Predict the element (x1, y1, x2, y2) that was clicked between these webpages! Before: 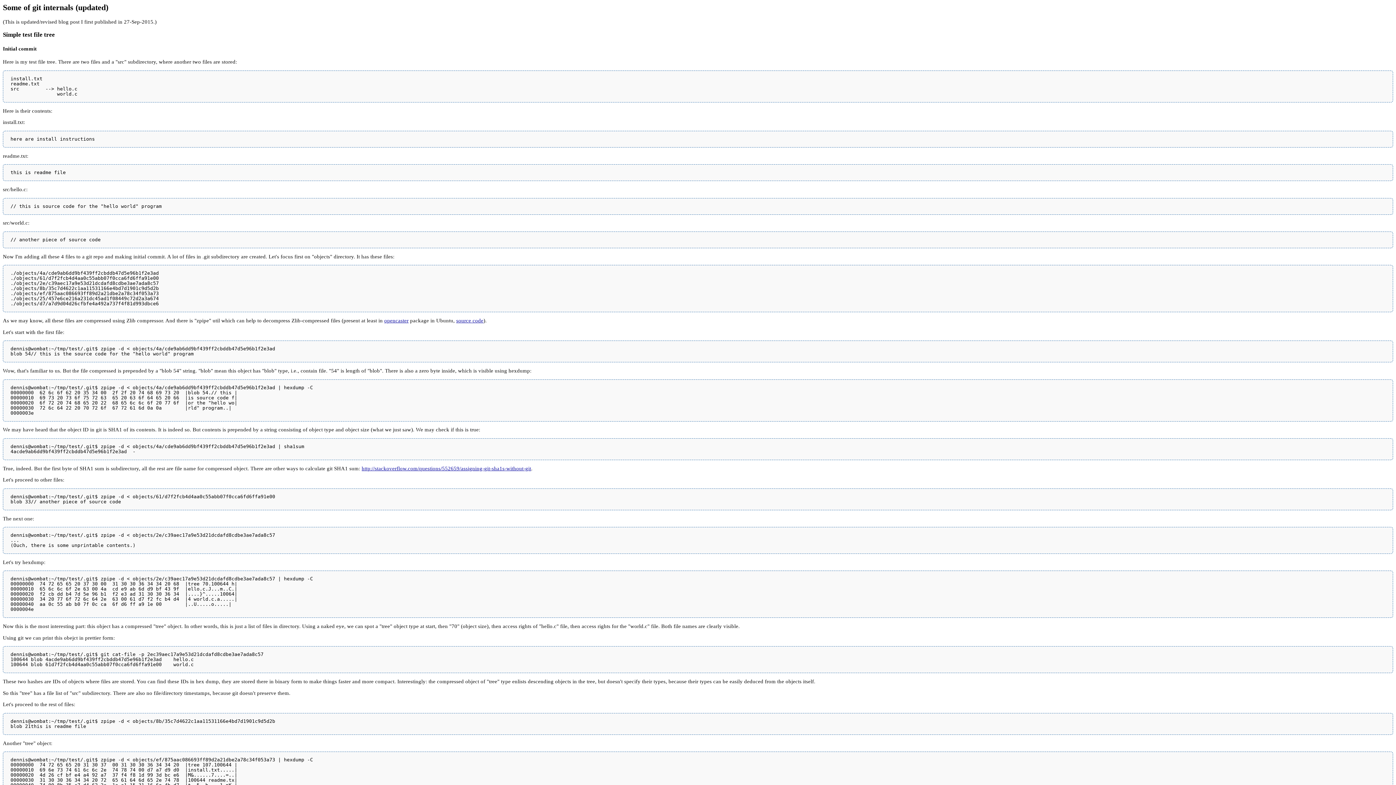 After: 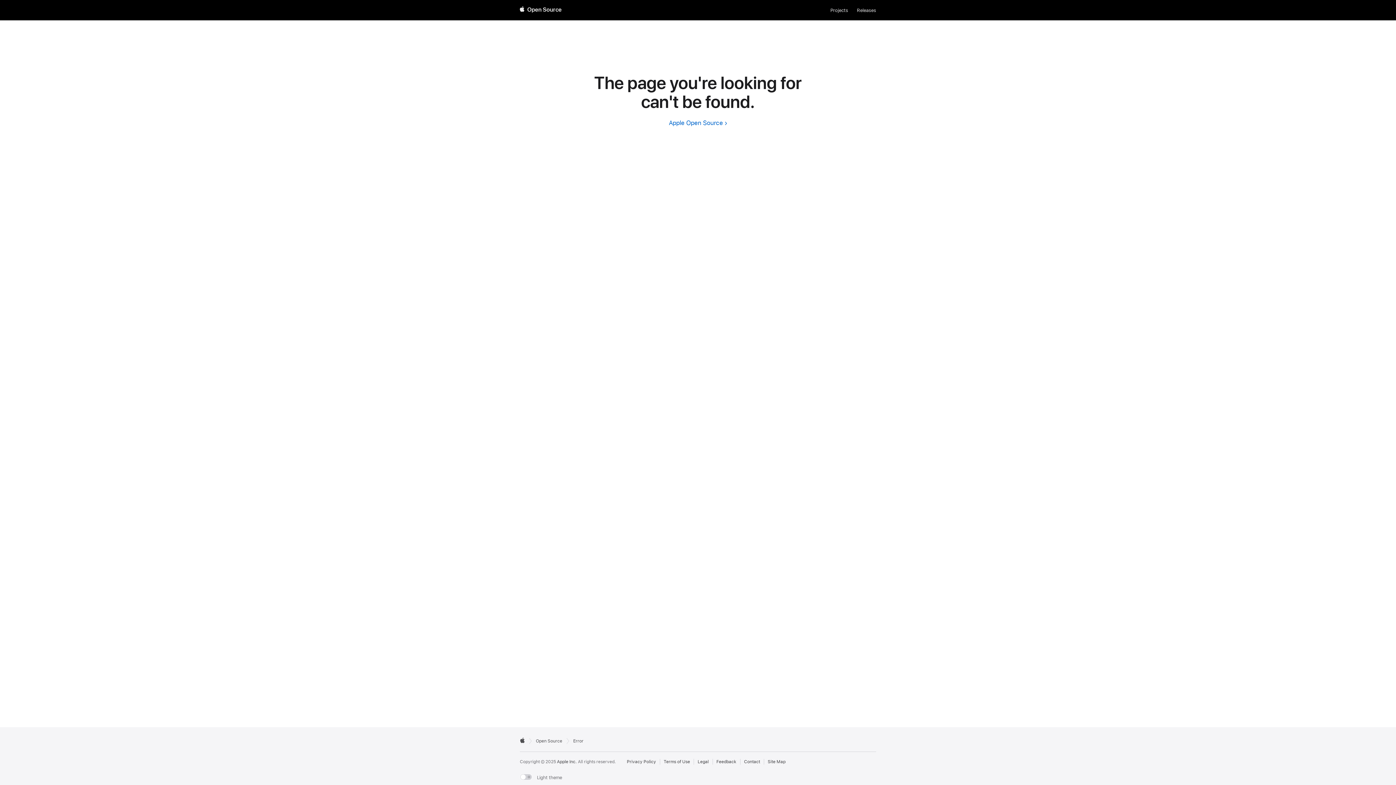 Action: bbox: (456, 317, 483, 323) label: source code